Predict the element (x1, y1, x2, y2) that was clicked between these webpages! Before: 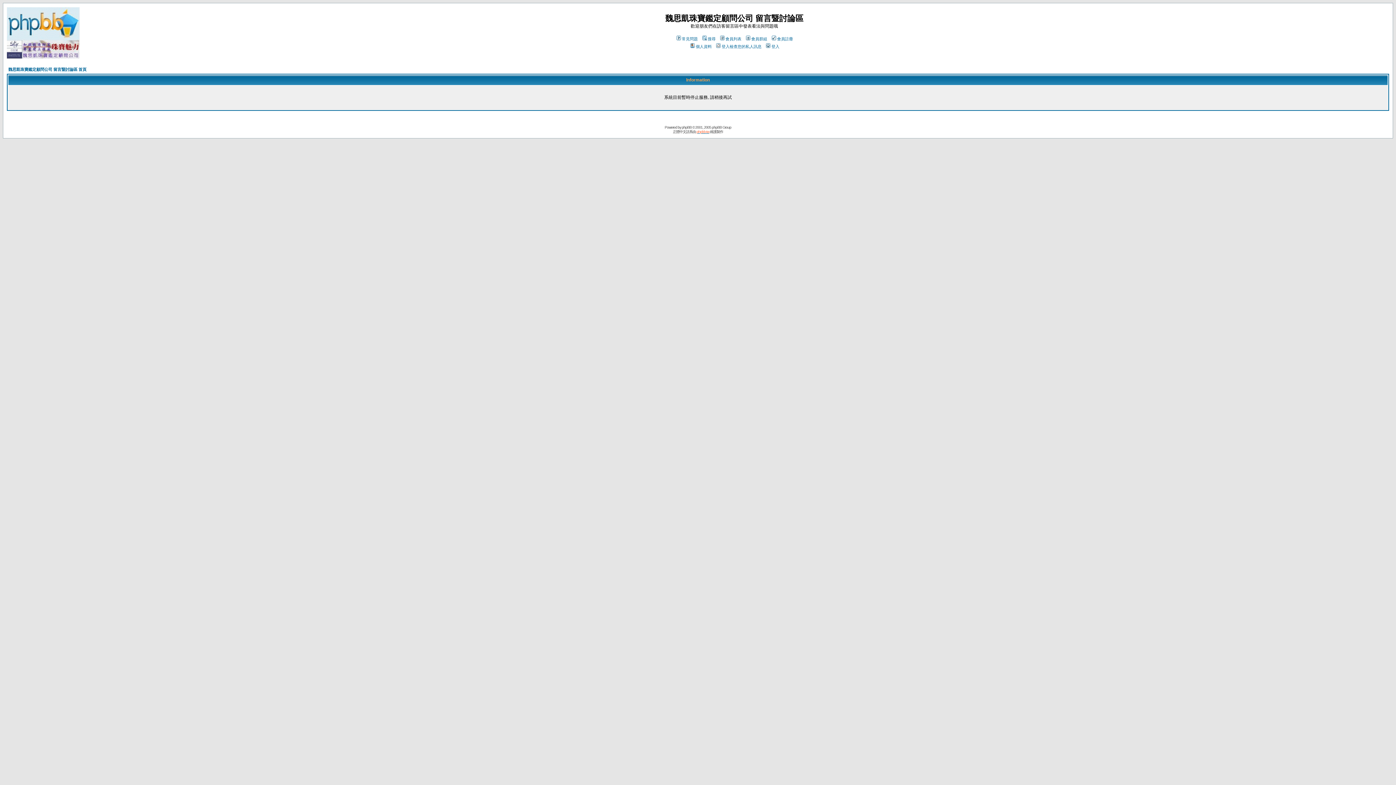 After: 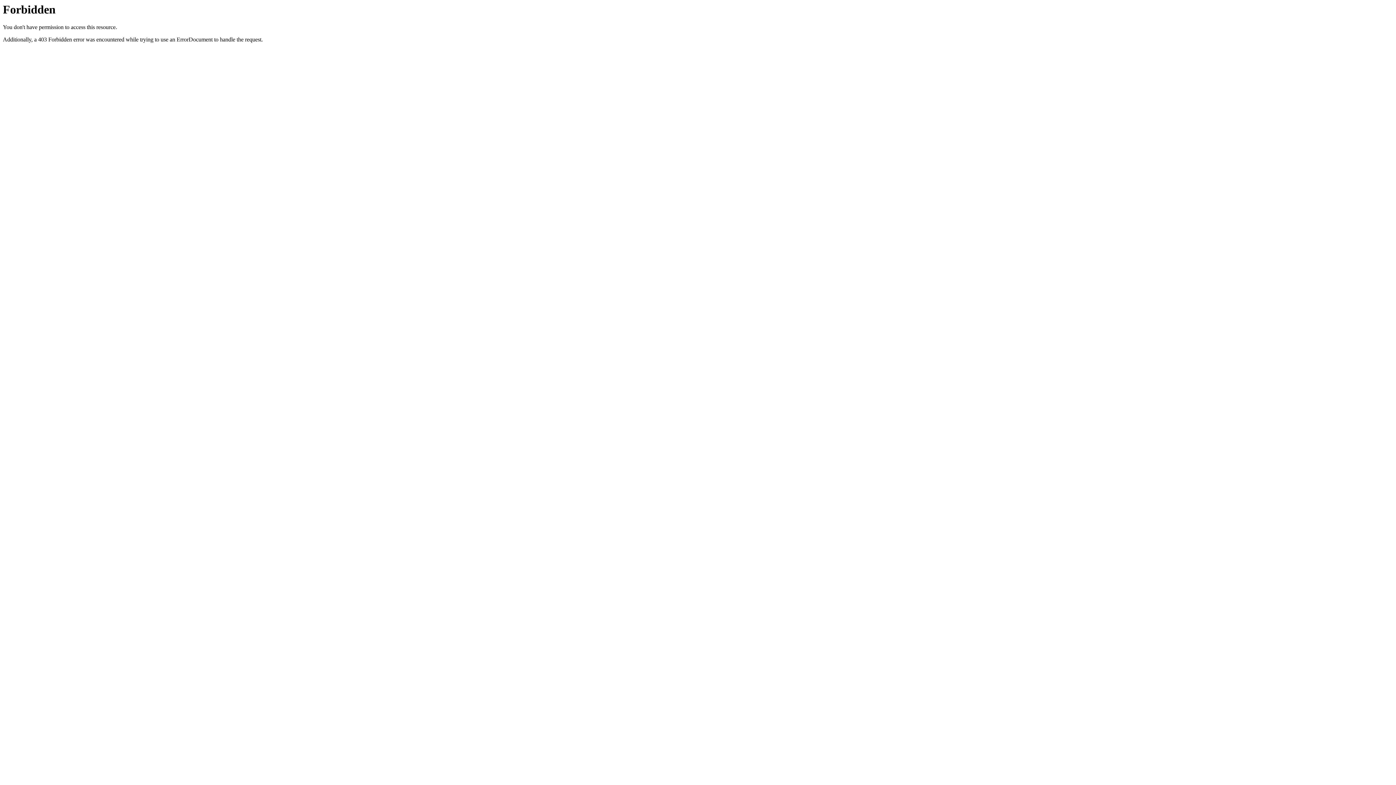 Action: label: phpbb-tw bbox: (696, 129, 709, 133)